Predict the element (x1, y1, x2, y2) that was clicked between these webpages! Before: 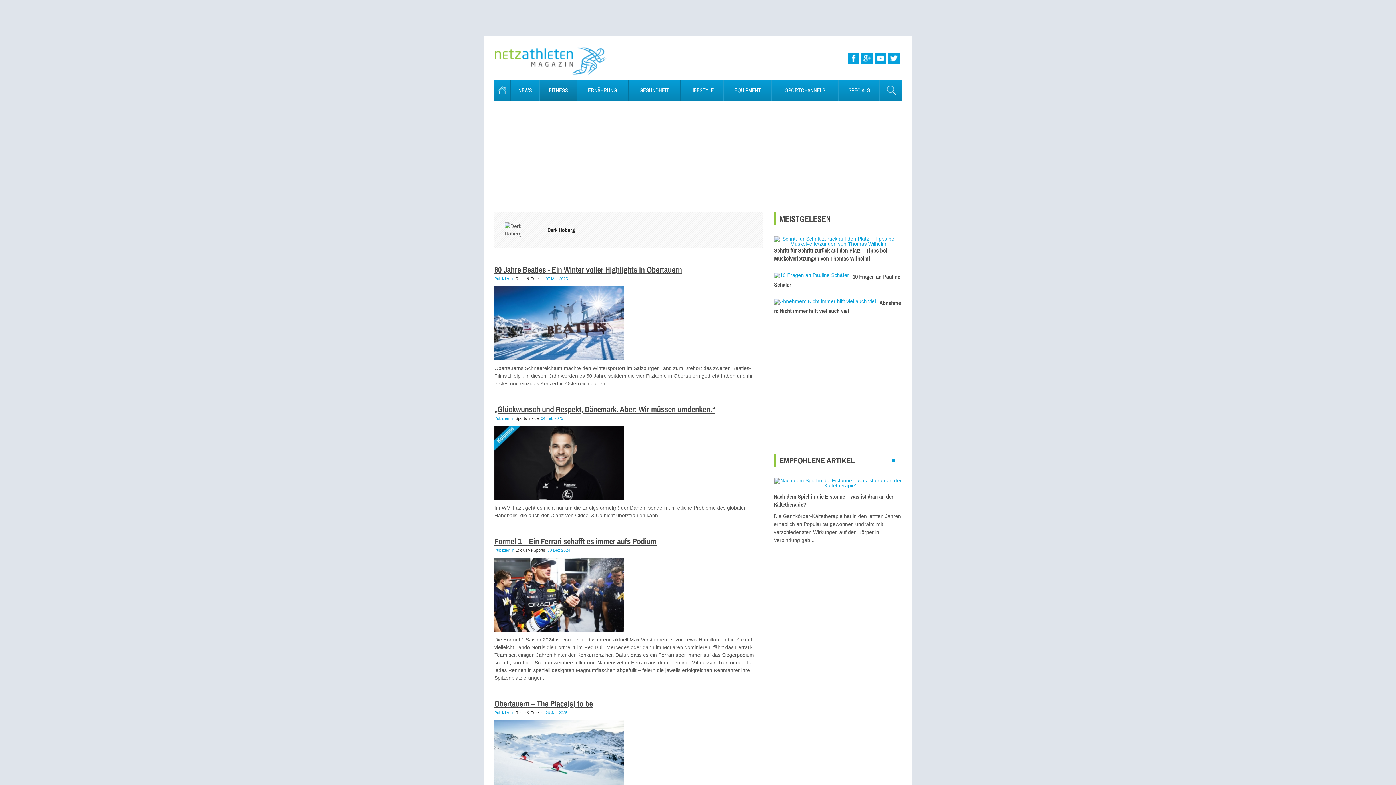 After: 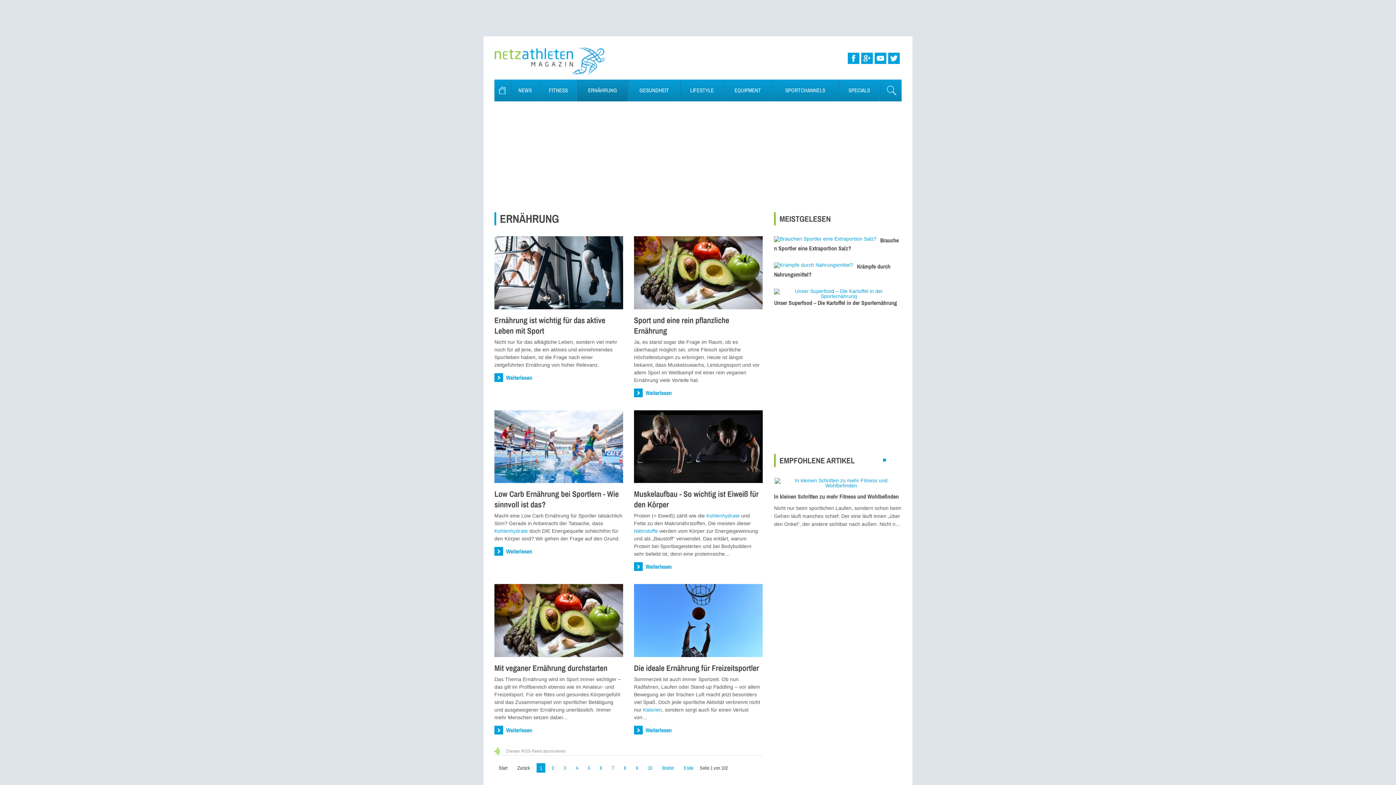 Action: bbox: (577, 79, 628, 101) label: ERNÄHRUNG